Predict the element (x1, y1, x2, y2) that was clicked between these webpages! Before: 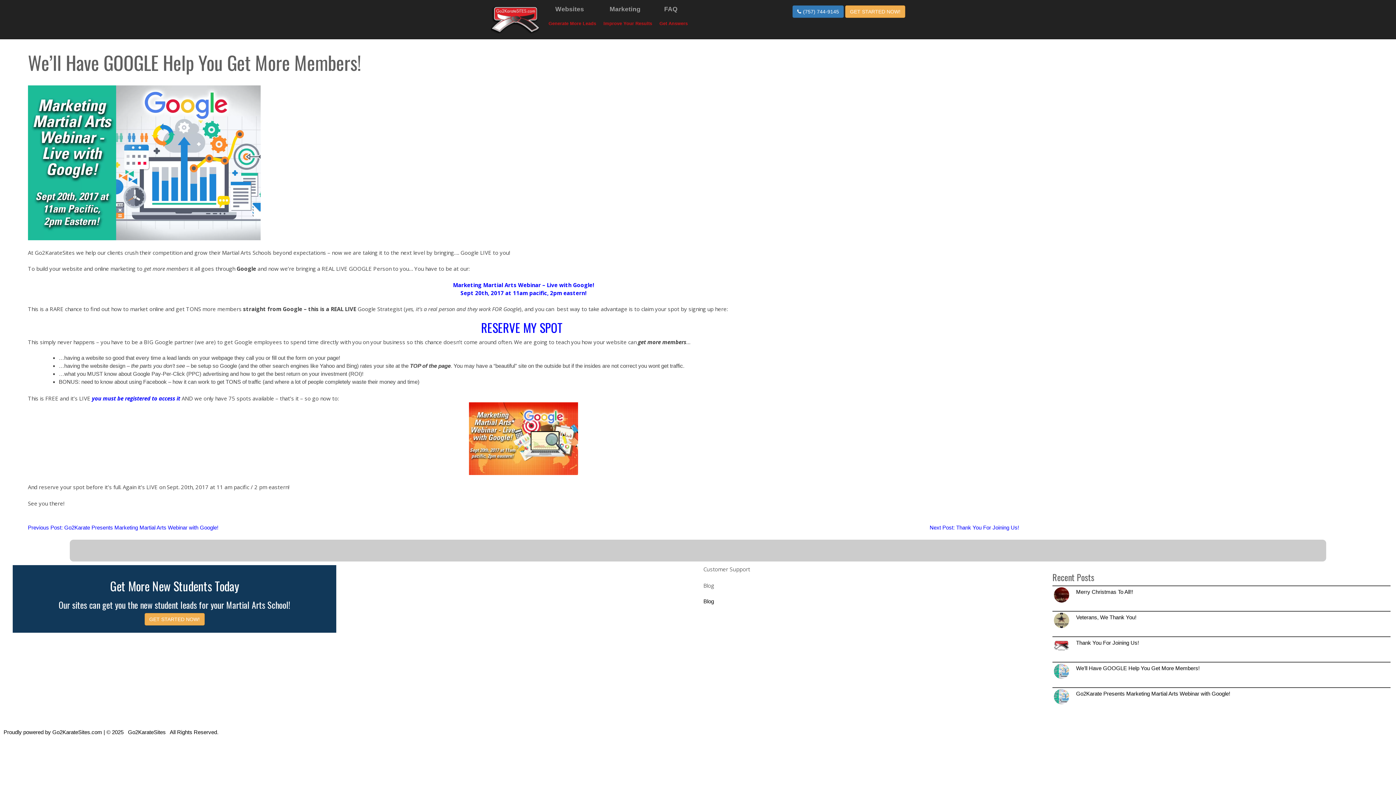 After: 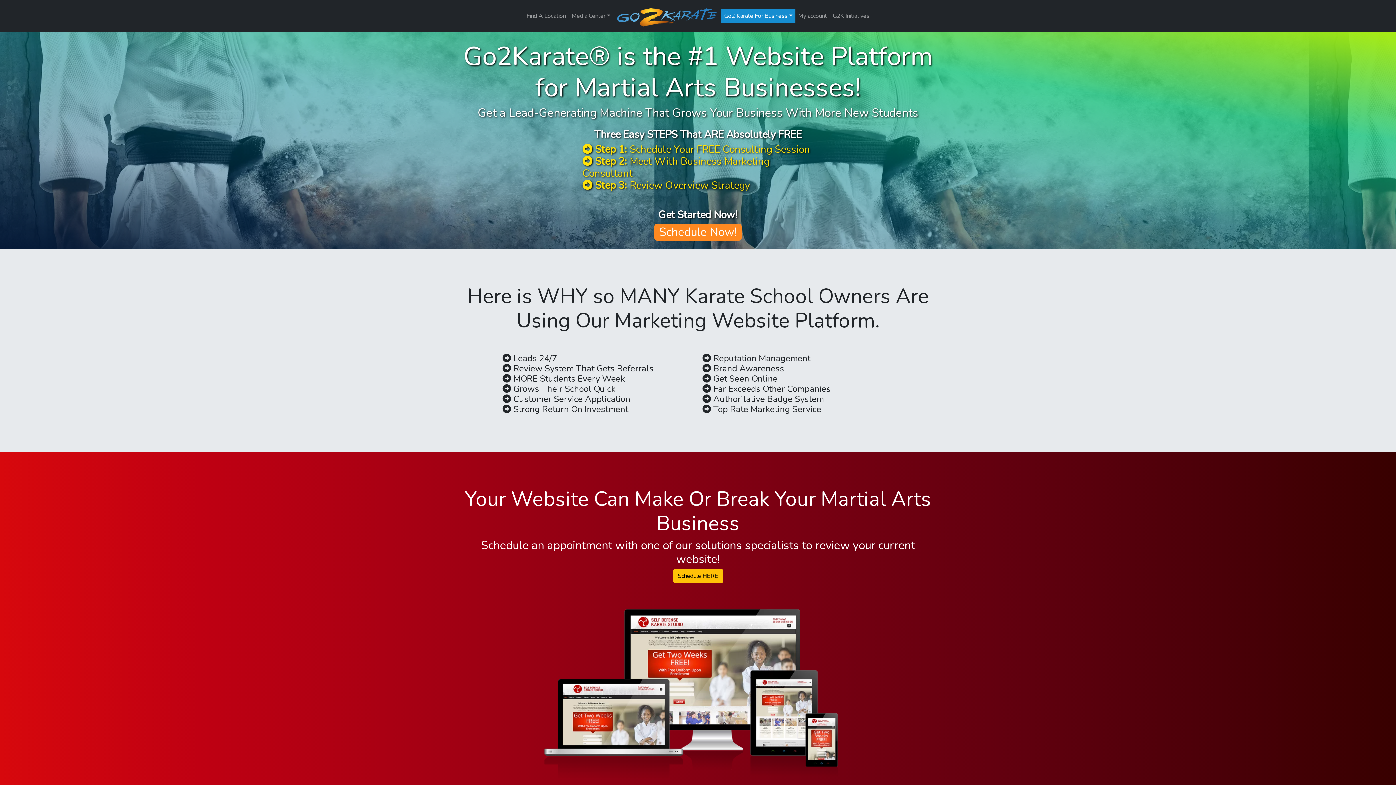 Action: bbox: (485, 0, 545, 38)